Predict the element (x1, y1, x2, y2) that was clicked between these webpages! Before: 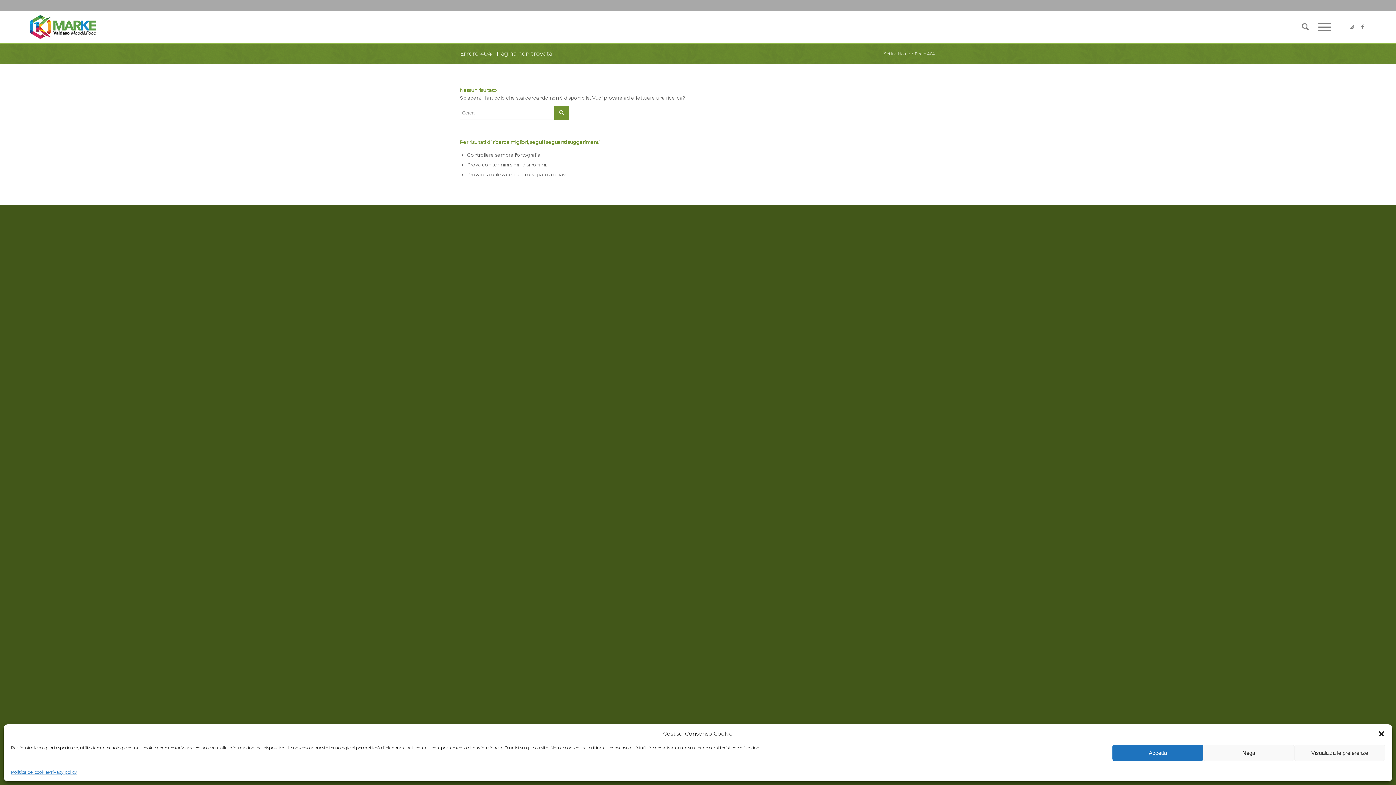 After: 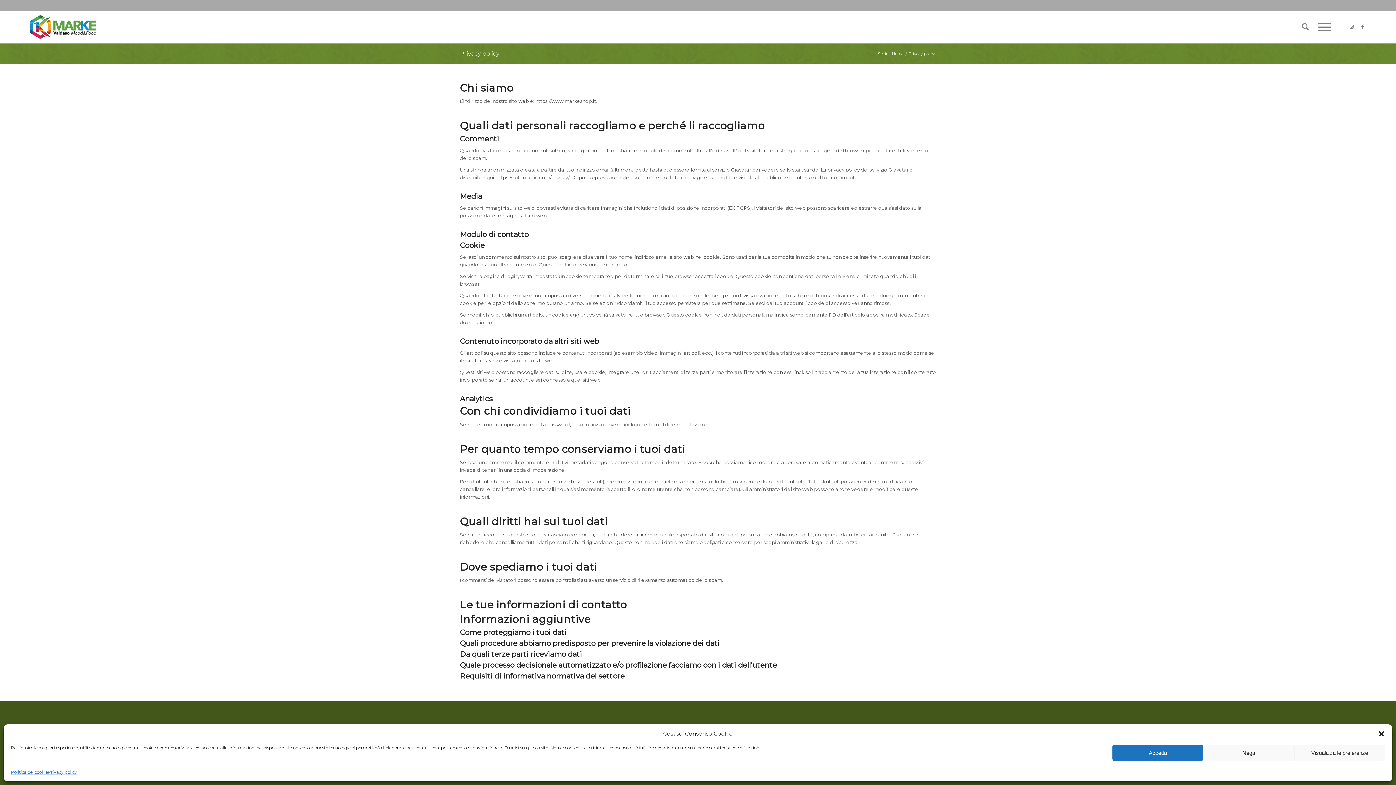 Action: bbox: (47, 768, 77, 776) label: Privacy policy